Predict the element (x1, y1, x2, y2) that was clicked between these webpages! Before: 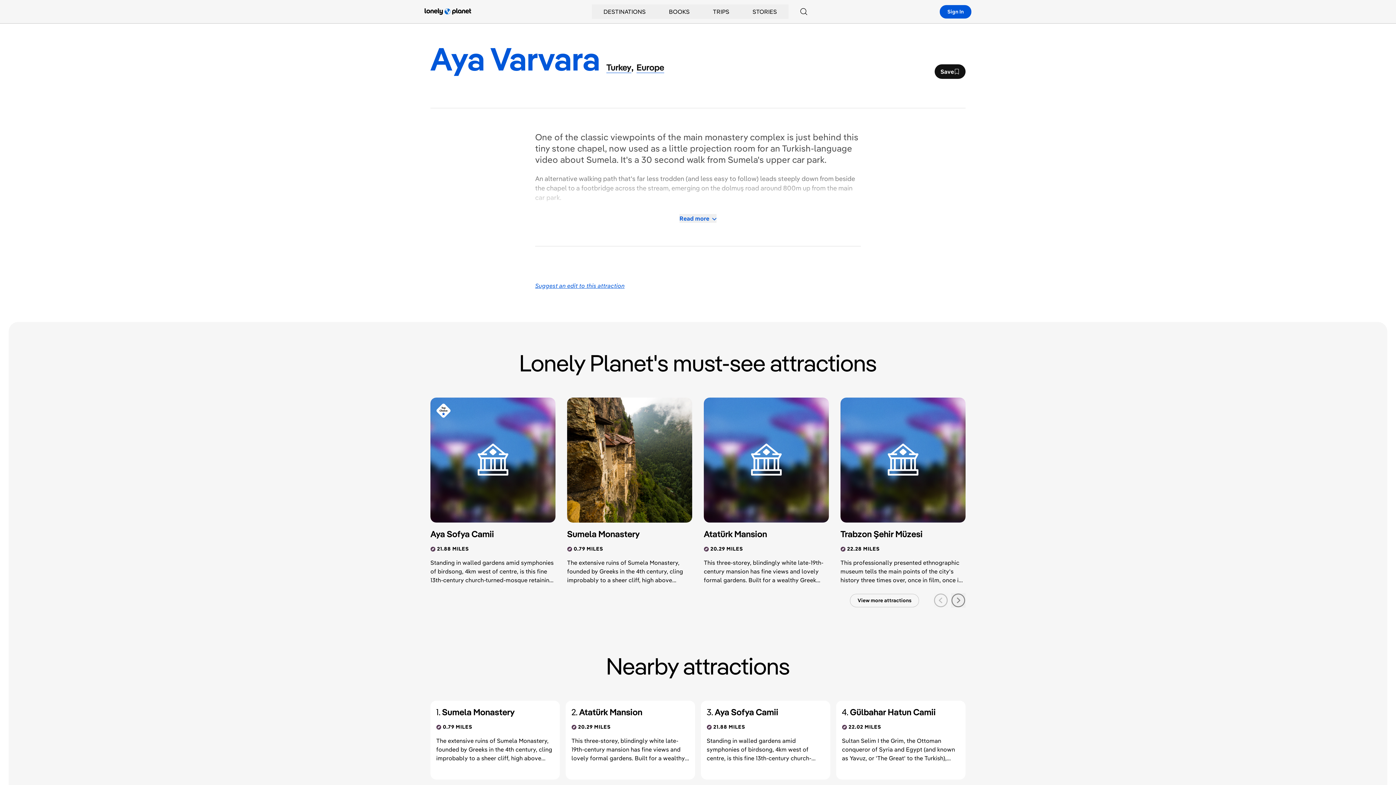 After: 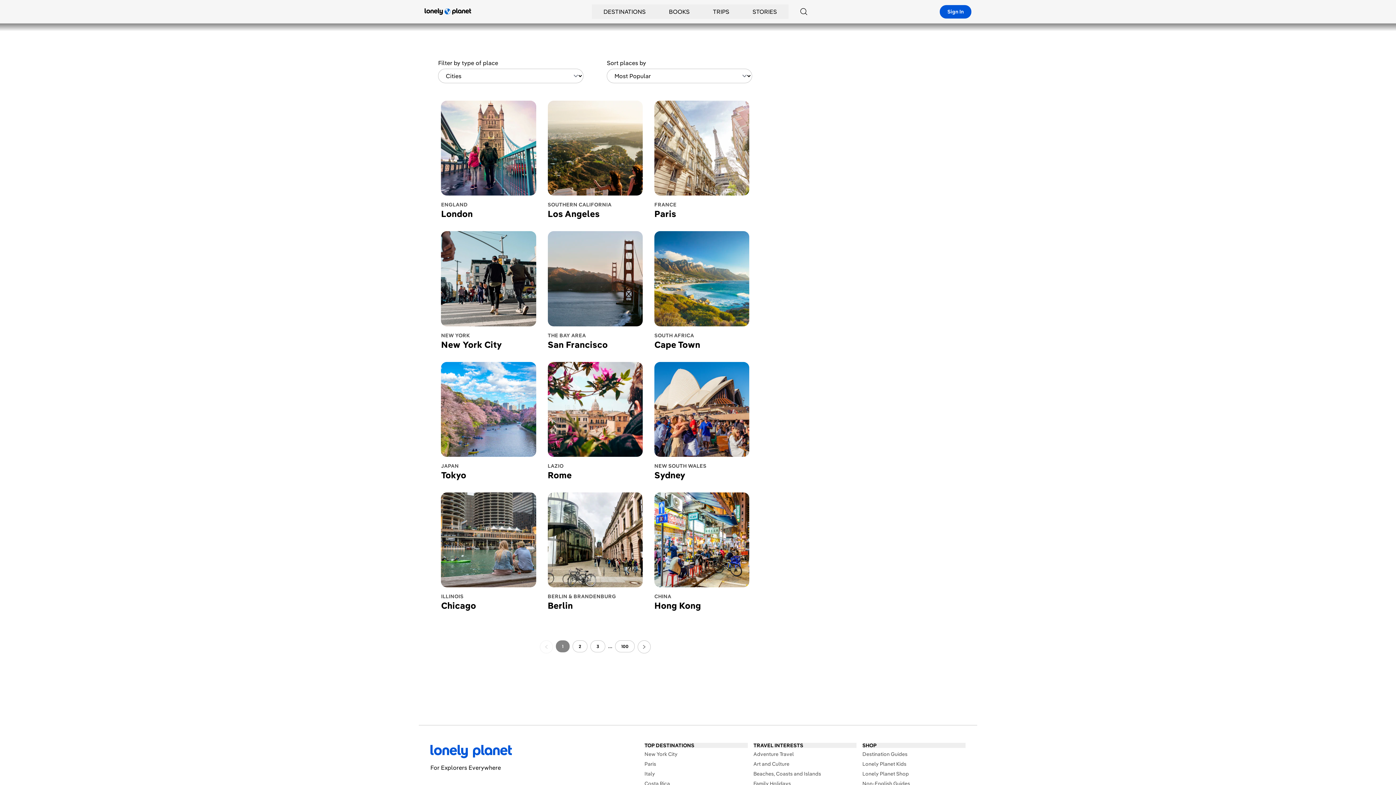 Action: label: DESTINATIONS bbox: (592, 4, 657, 18)